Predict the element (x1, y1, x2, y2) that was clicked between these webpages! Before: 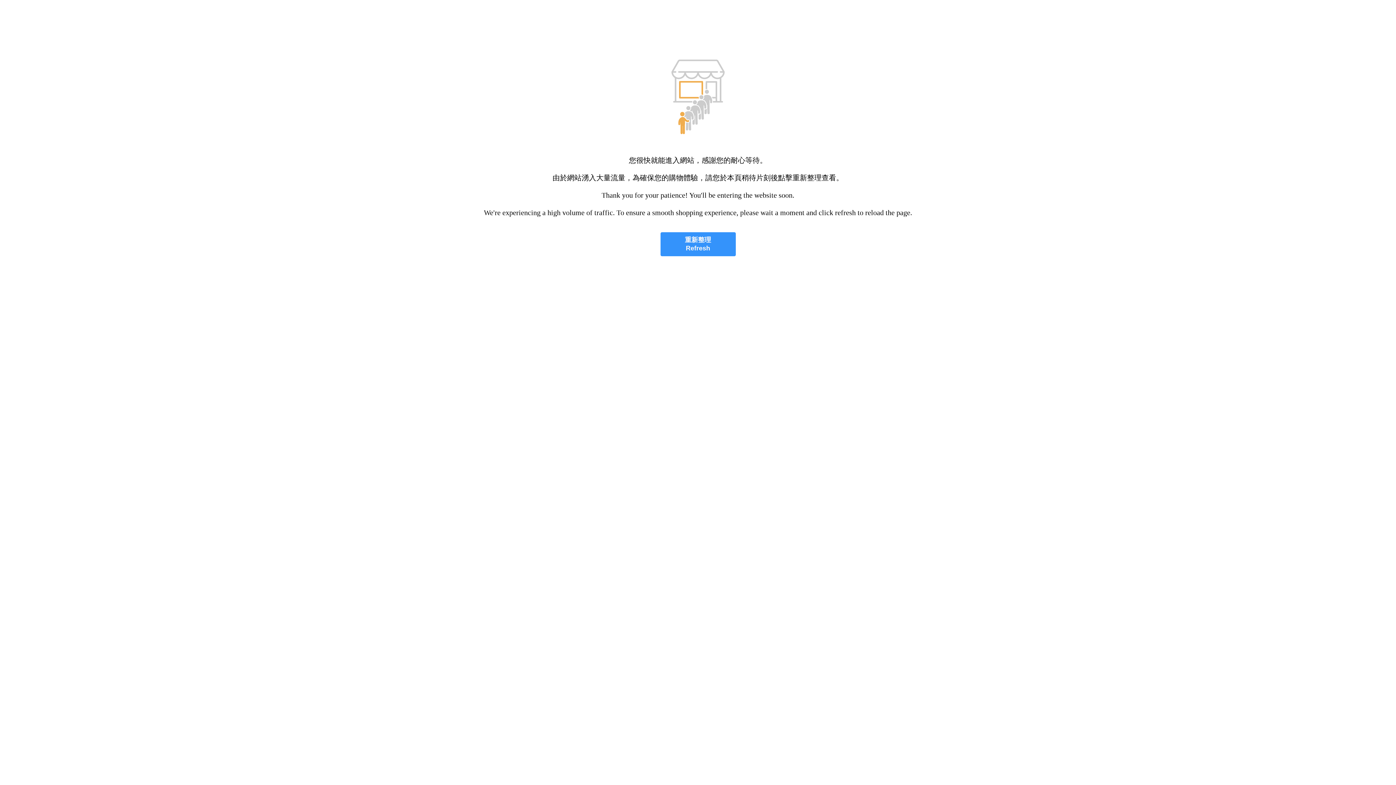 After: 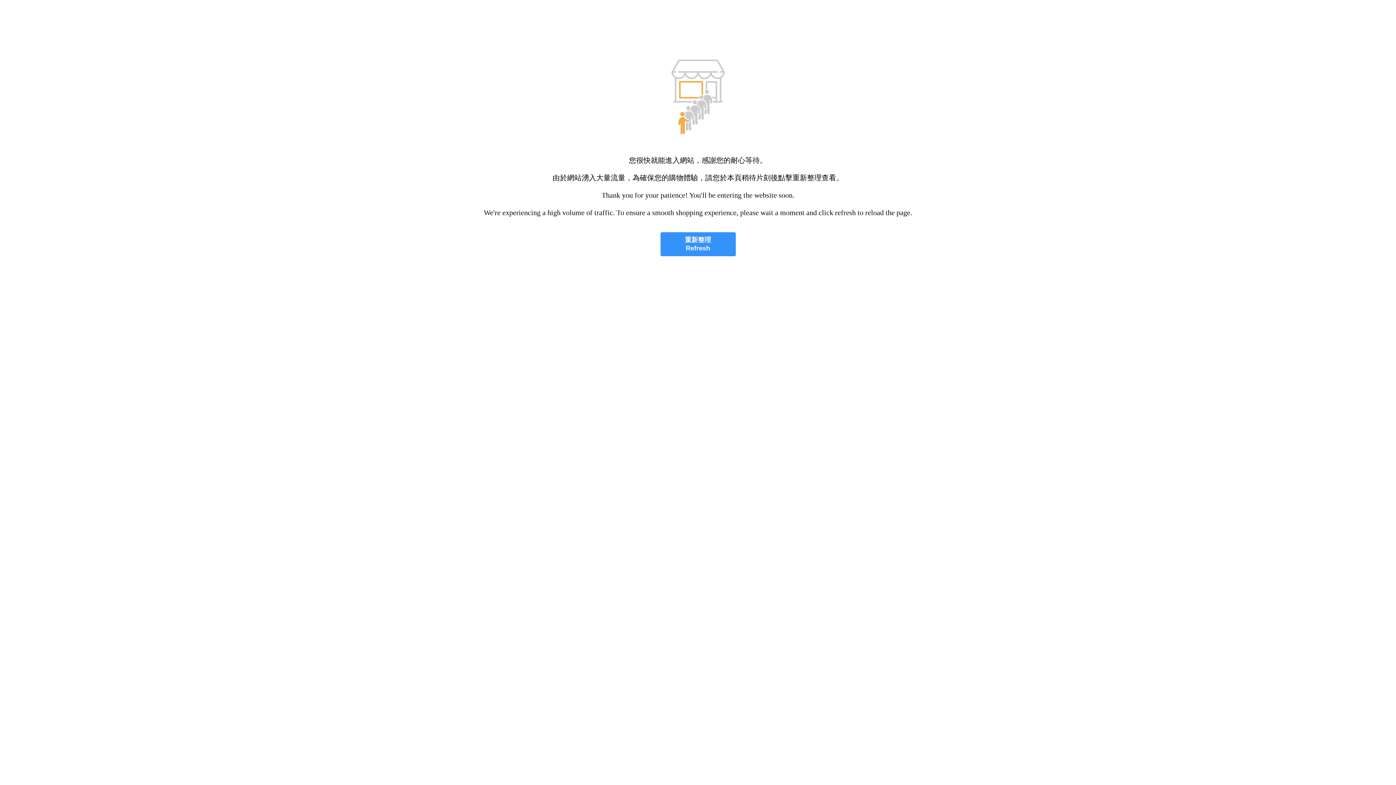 Action: bbox: (660, 232, 735, 256) label: 重新整理
Refresh